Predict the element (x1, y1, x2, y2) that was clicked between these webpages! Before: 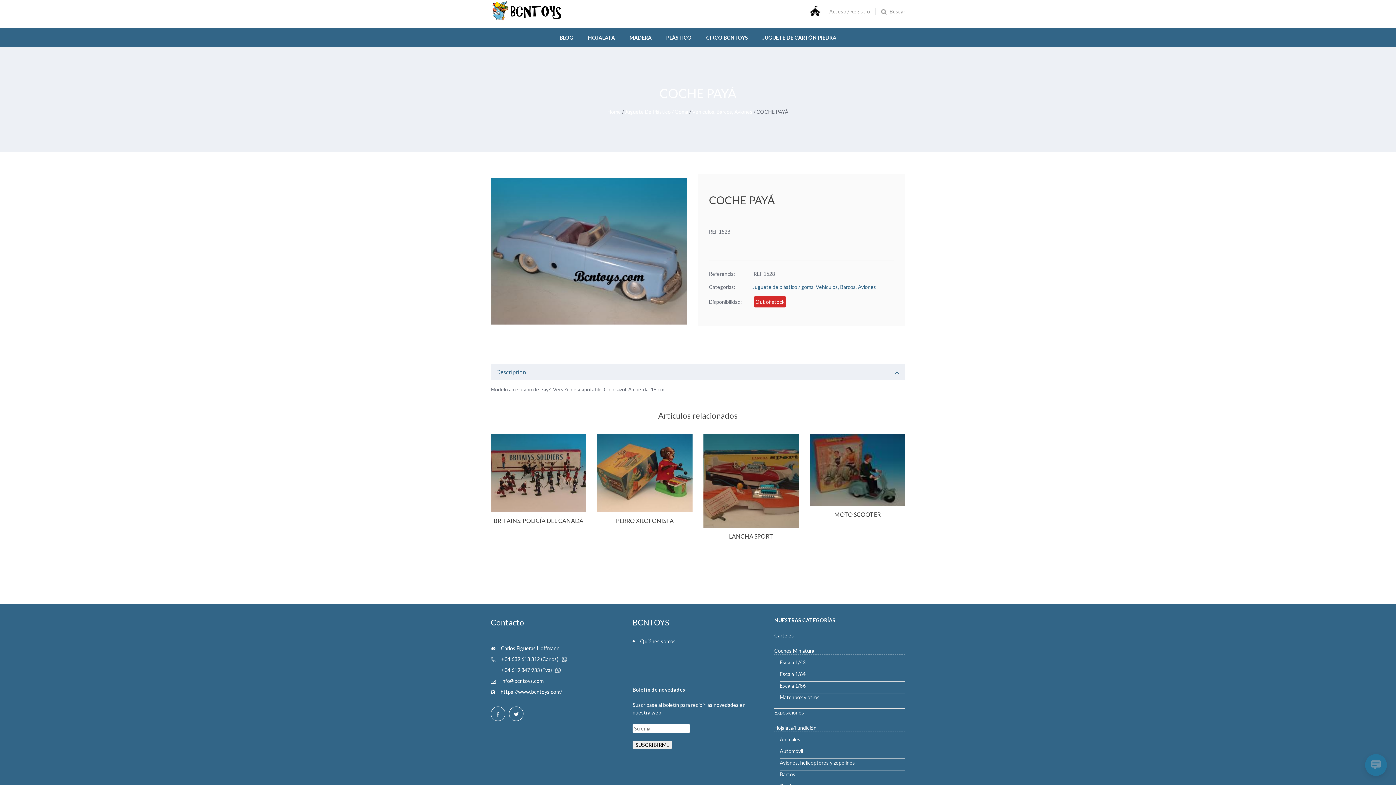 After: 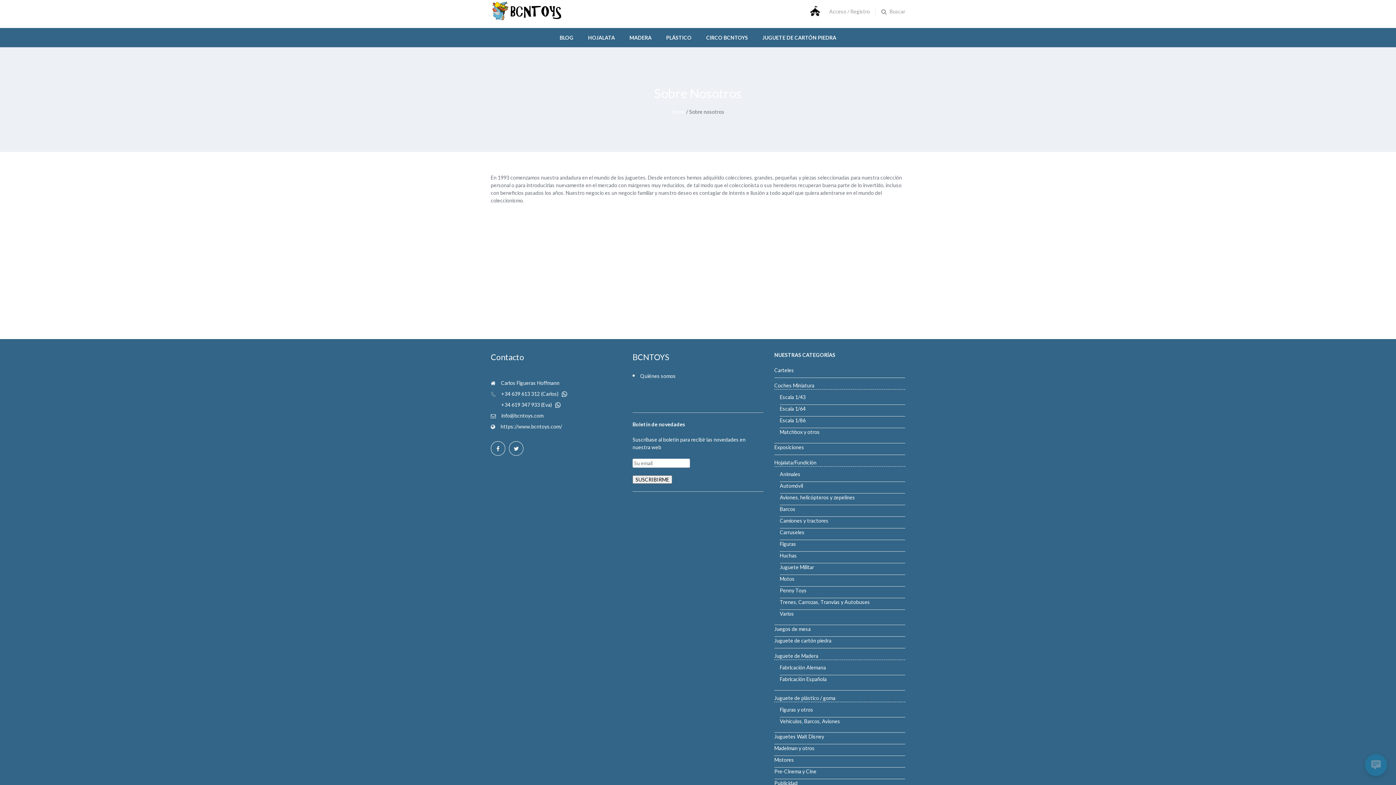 Action: label: Quiénes somos bbox: (632, 634, 763, 649)